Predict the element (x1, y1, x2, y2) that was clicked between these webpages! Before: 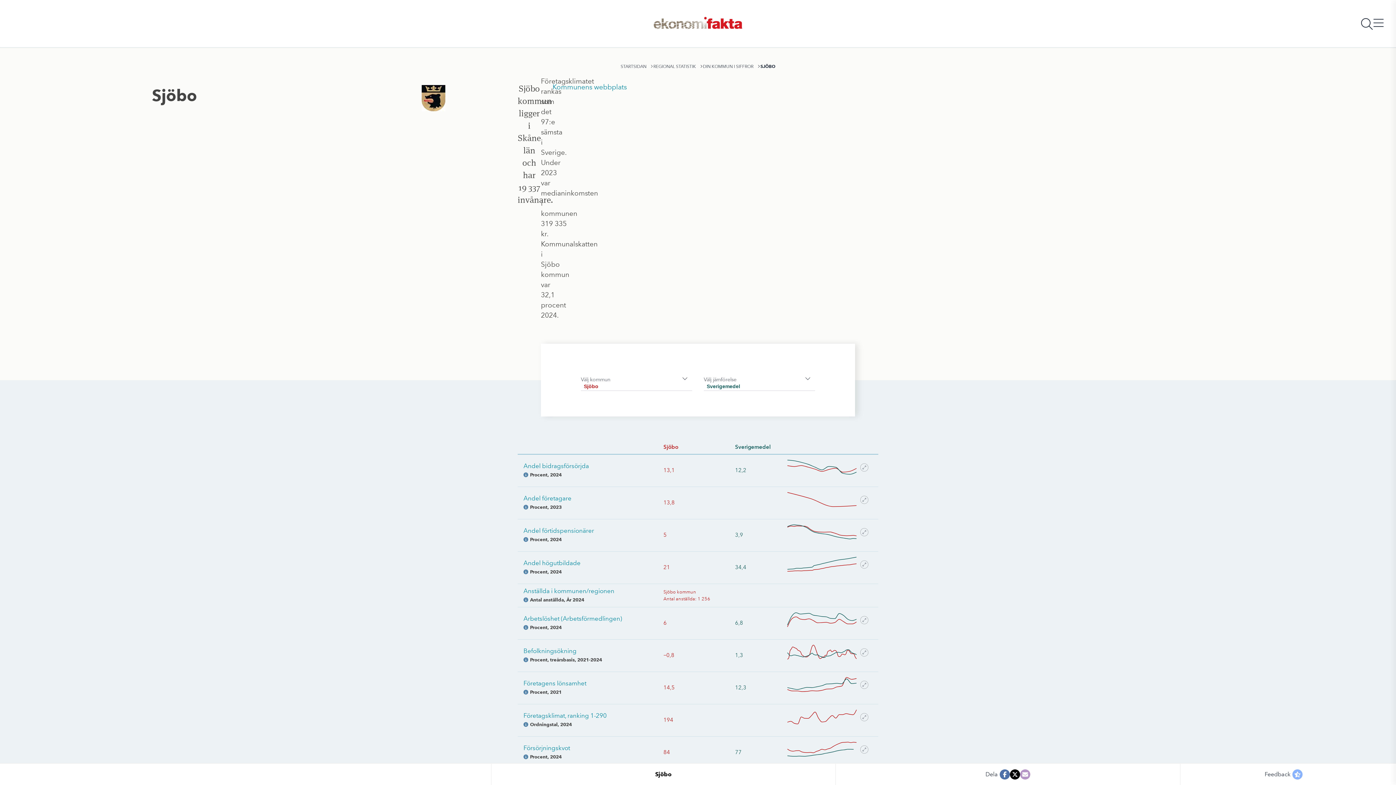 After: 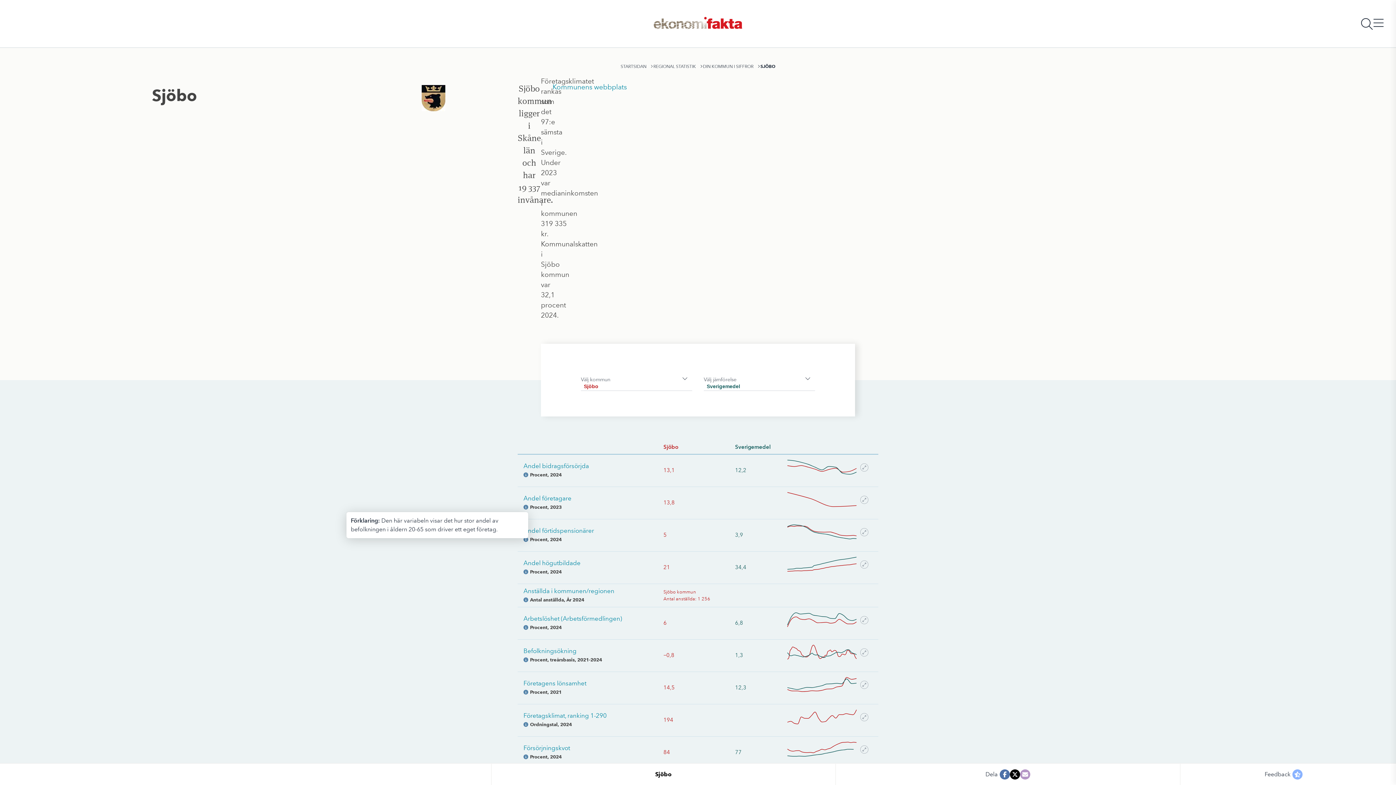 Action: bbox: (523, 504, 528, 510)